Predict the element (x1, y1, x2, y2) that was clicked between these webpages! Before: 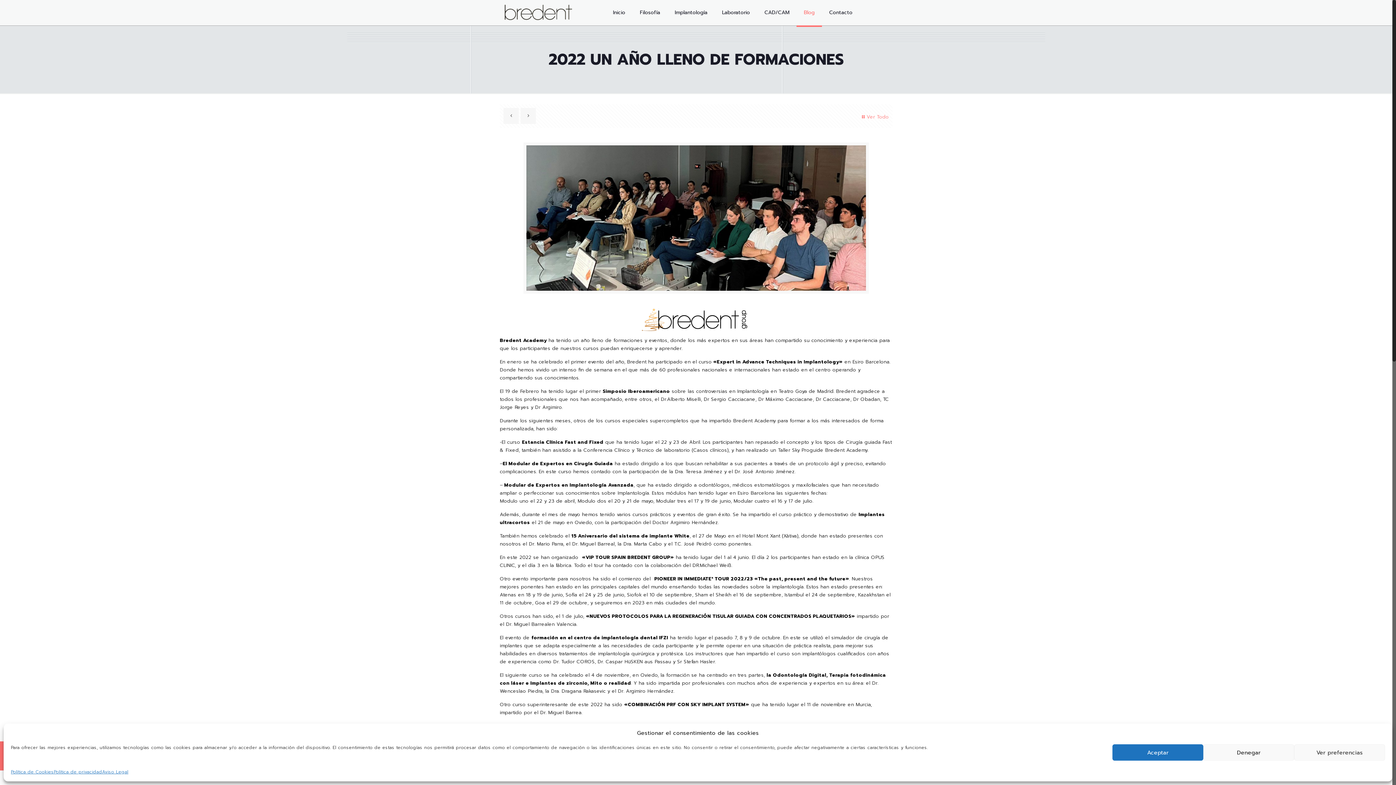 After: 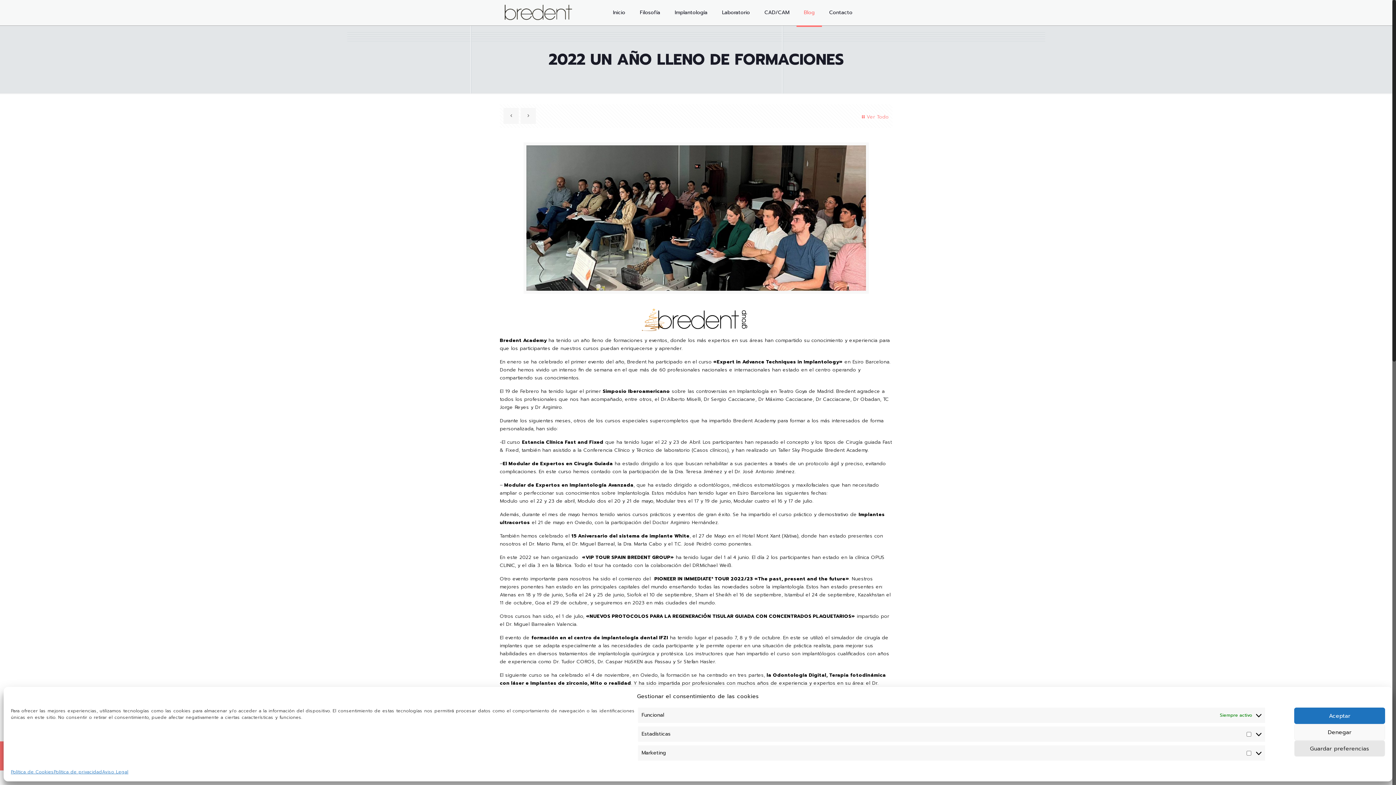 Action: bbox: (1294, 744, 1385, 761) label: Ver preferencias